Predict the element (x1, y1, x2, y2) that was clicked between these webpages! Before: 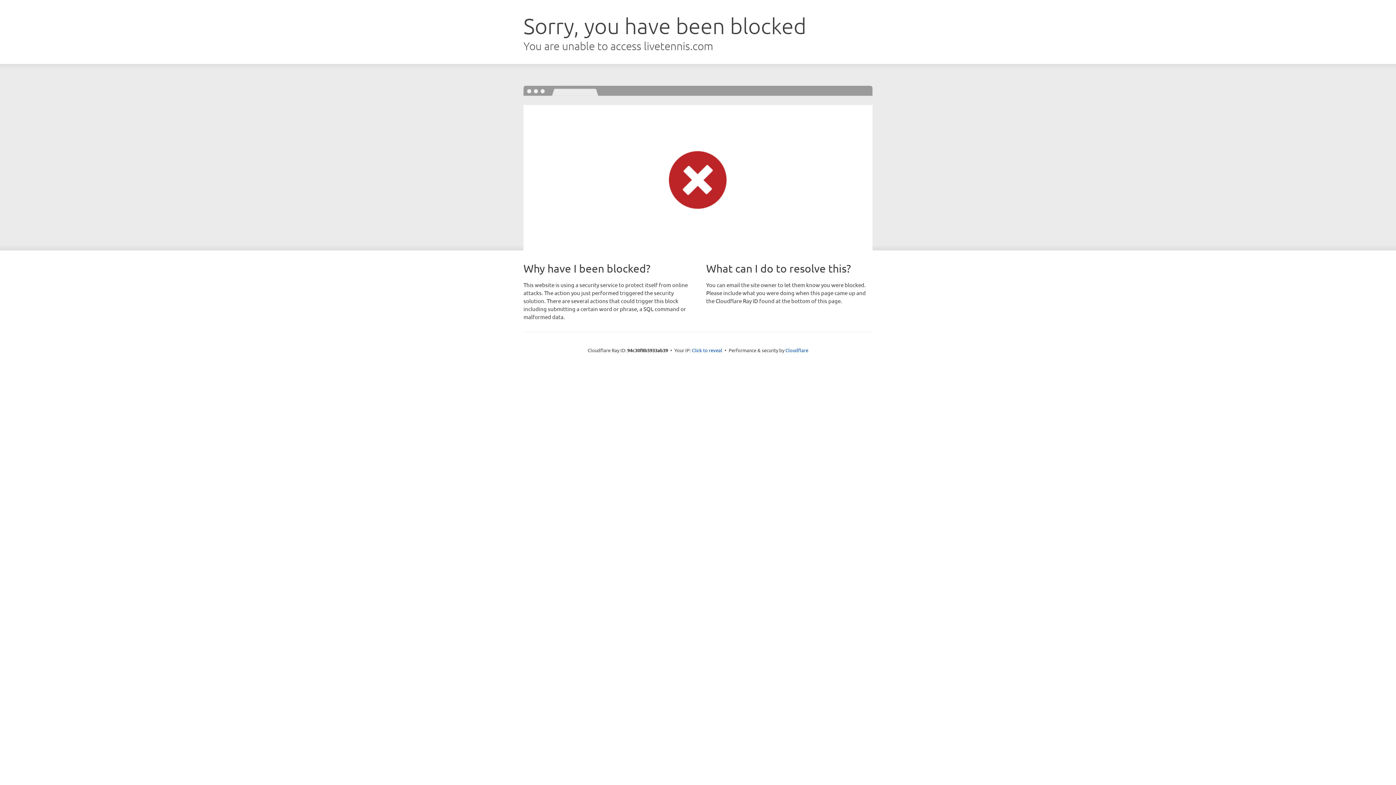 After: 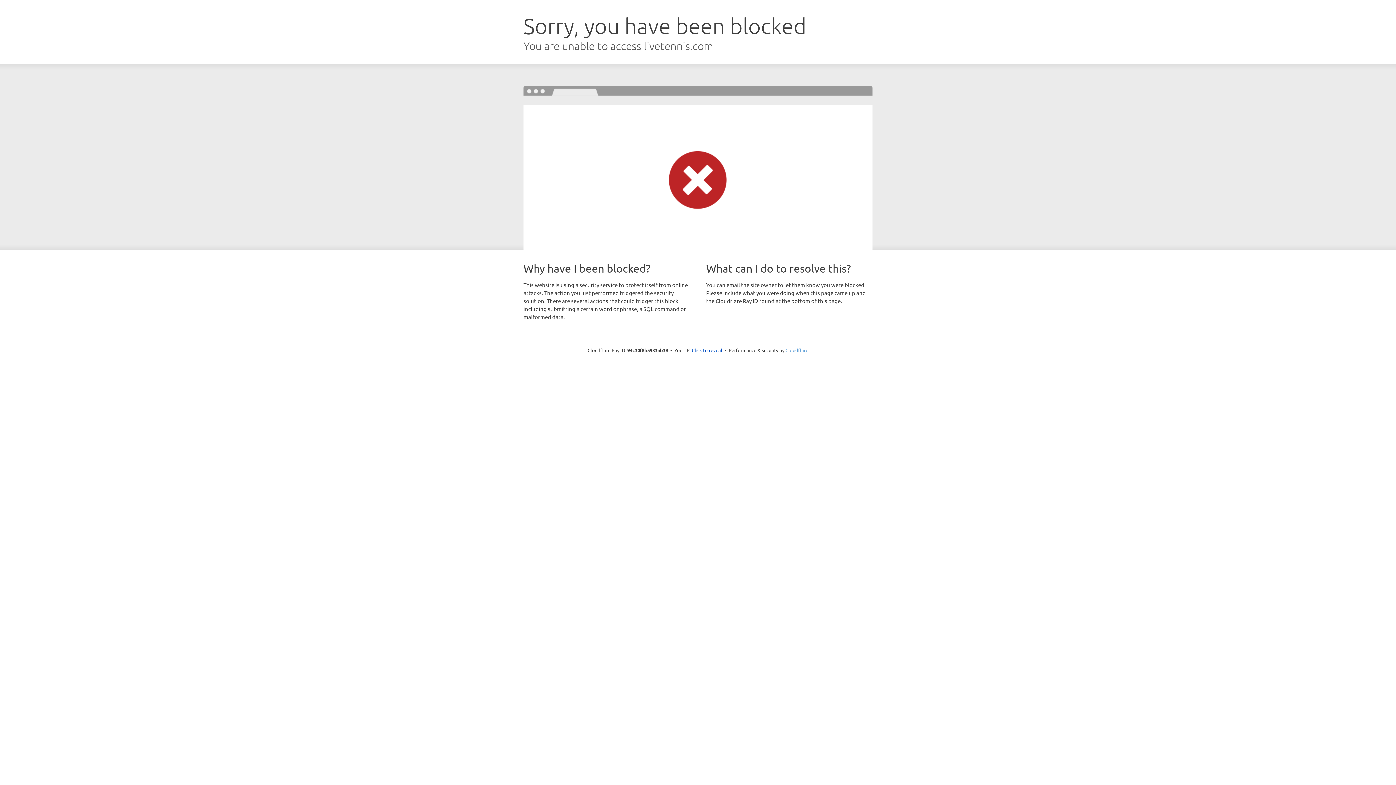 Action: bbox: (785, 347, 808, 353) label: Cloudflare